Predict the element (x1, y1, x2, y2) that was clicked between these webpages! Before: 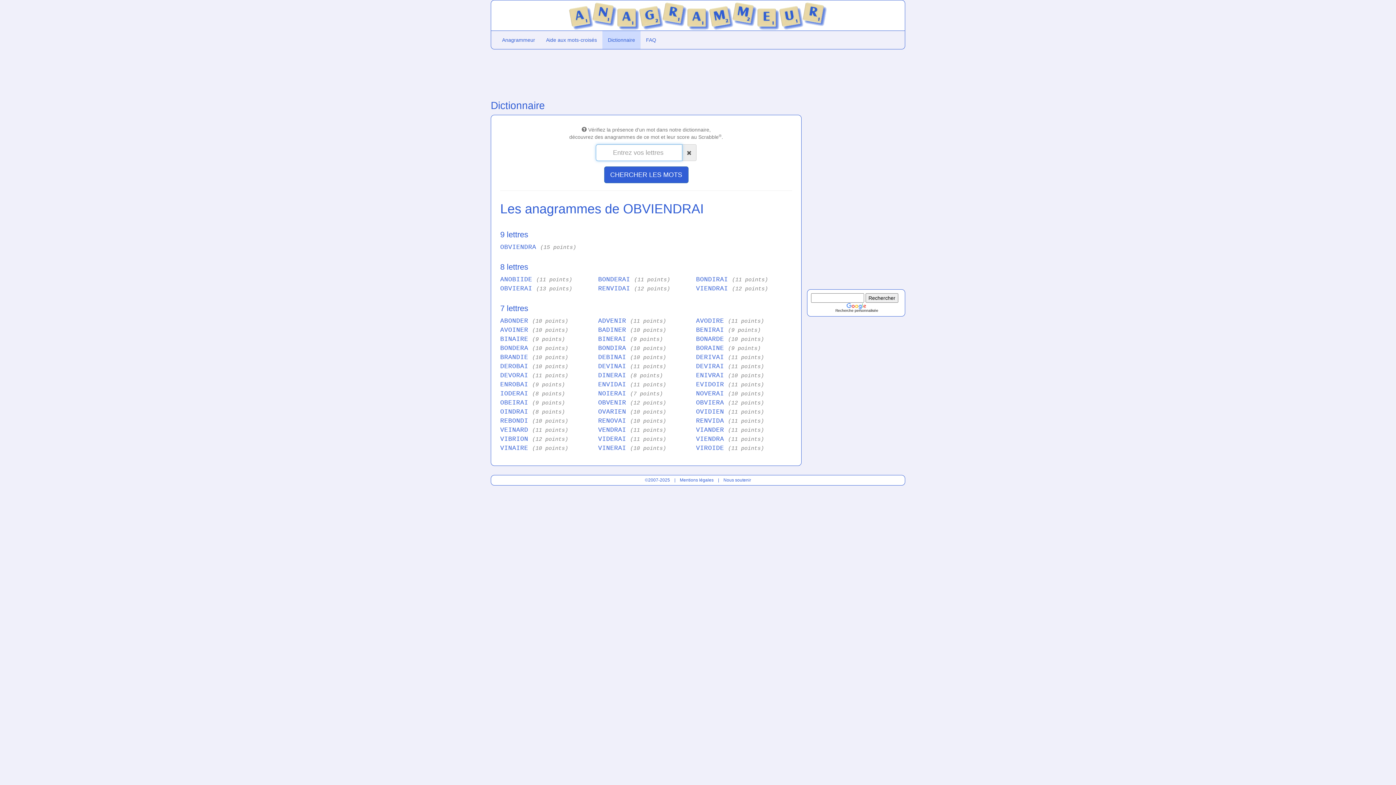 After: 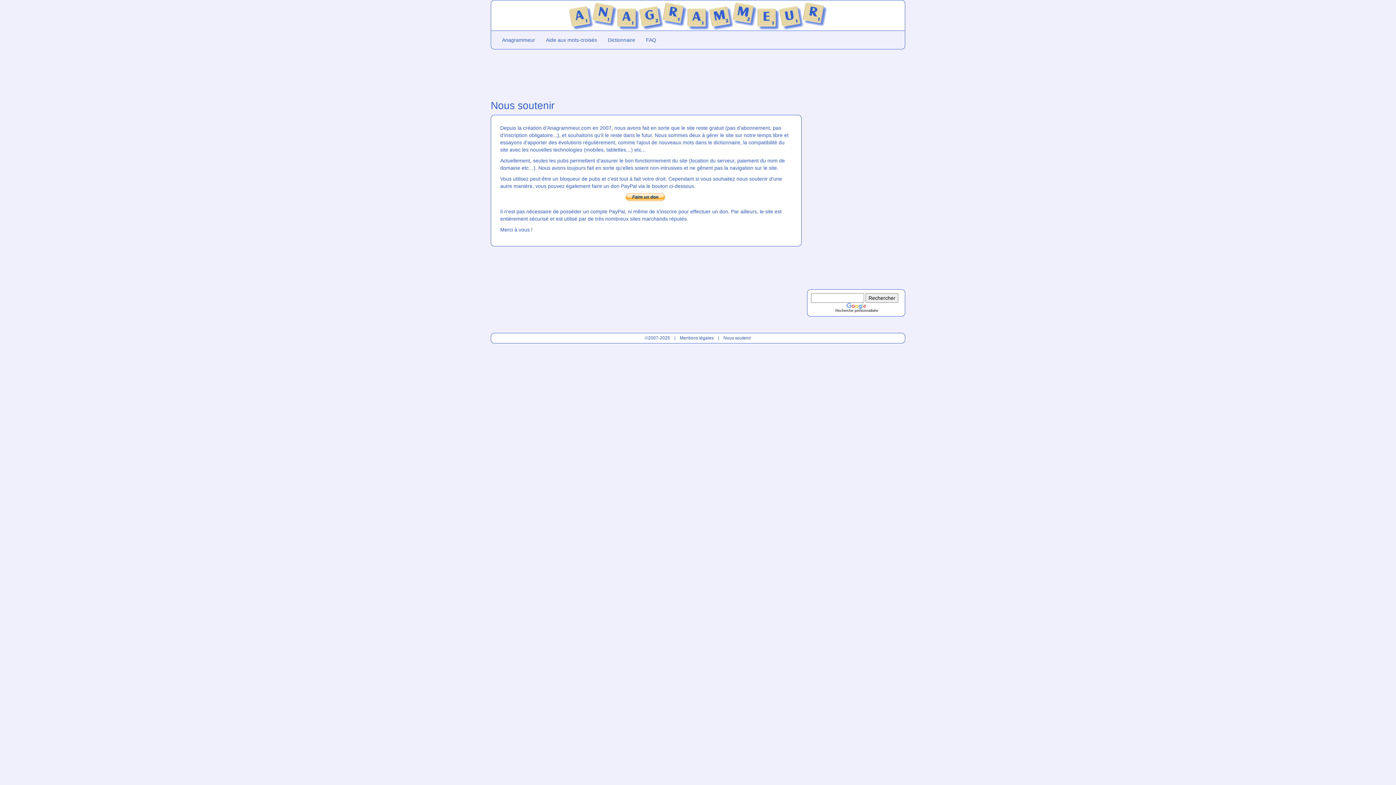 Action: label: Nous soutenir bbox: (723, 477, 751, 483)